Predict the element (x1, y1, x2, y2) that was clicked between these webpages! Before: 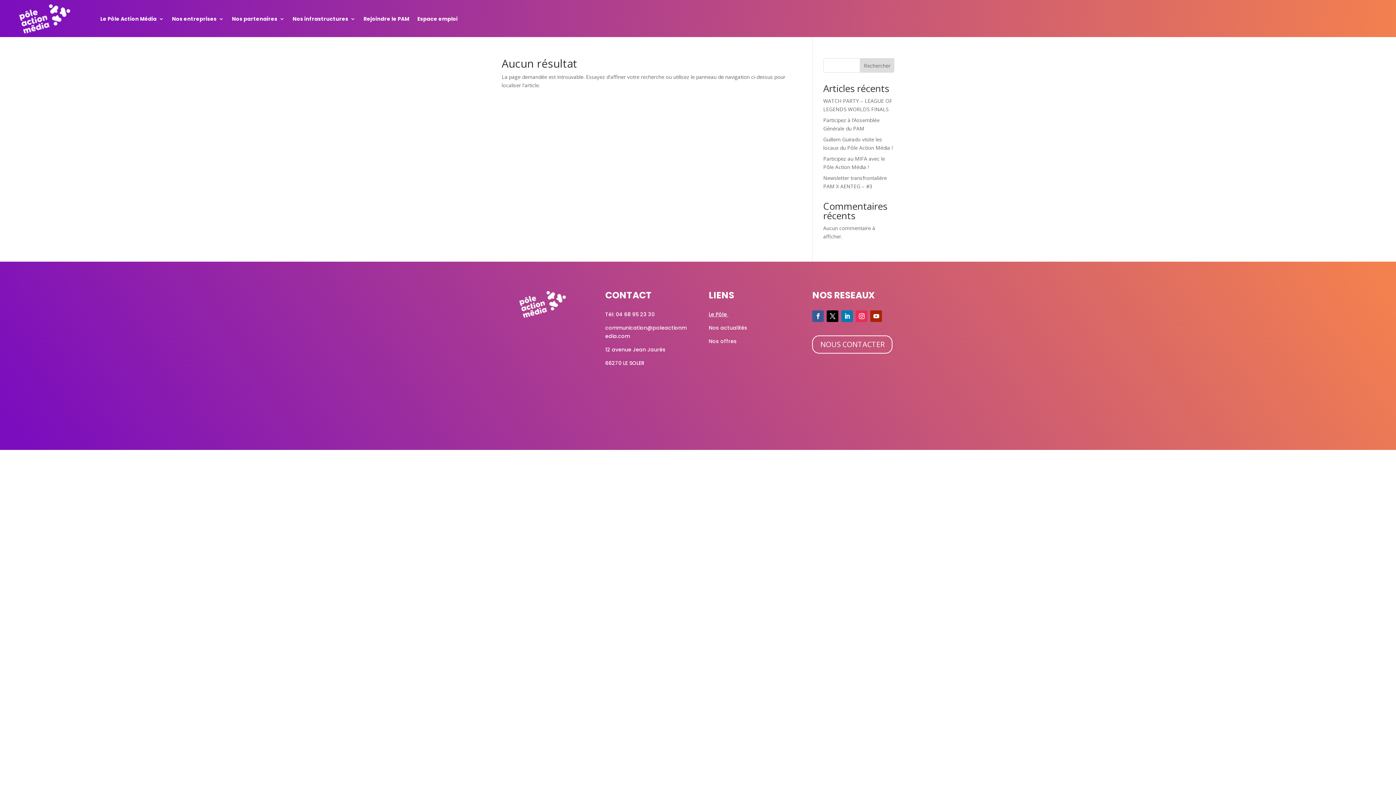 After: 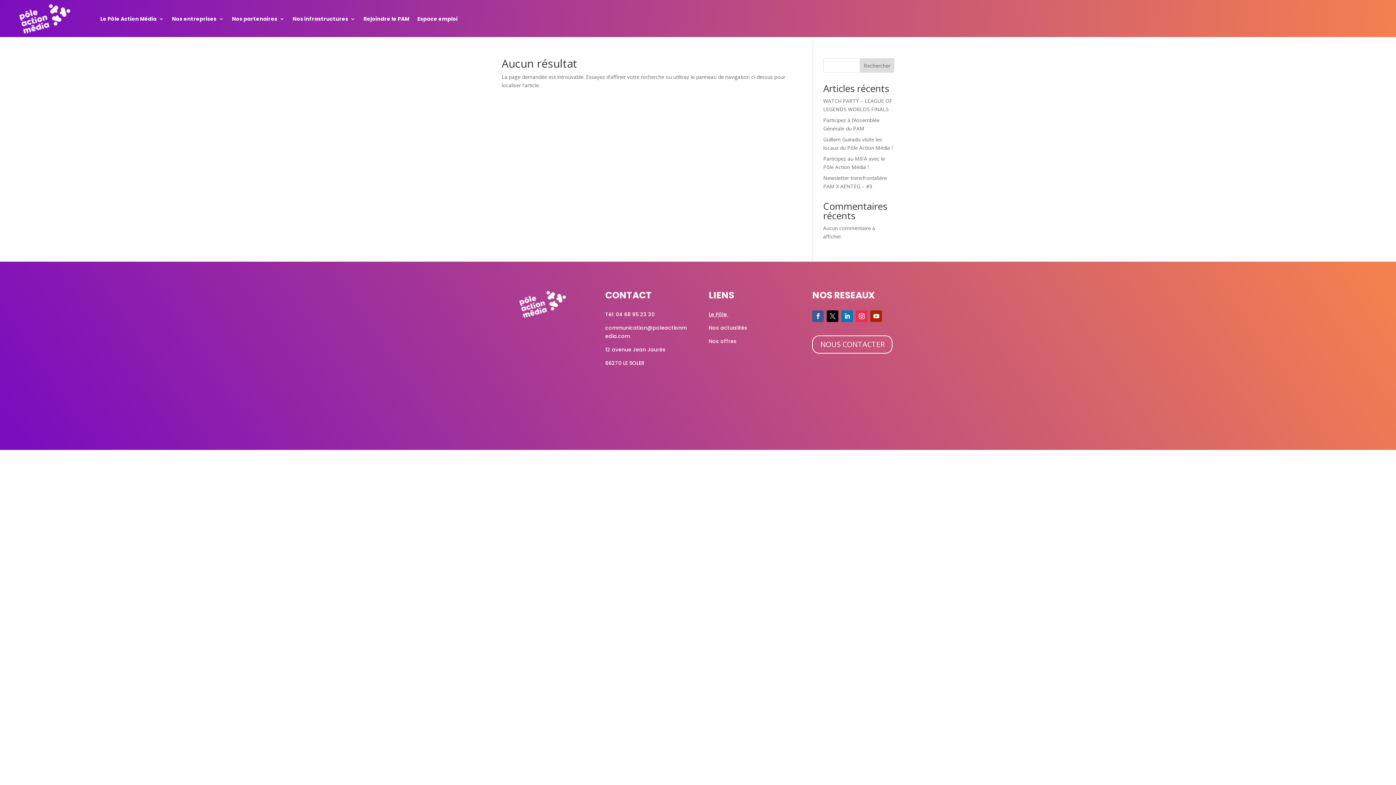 Action: bbox: (827, 310, 838, 322)